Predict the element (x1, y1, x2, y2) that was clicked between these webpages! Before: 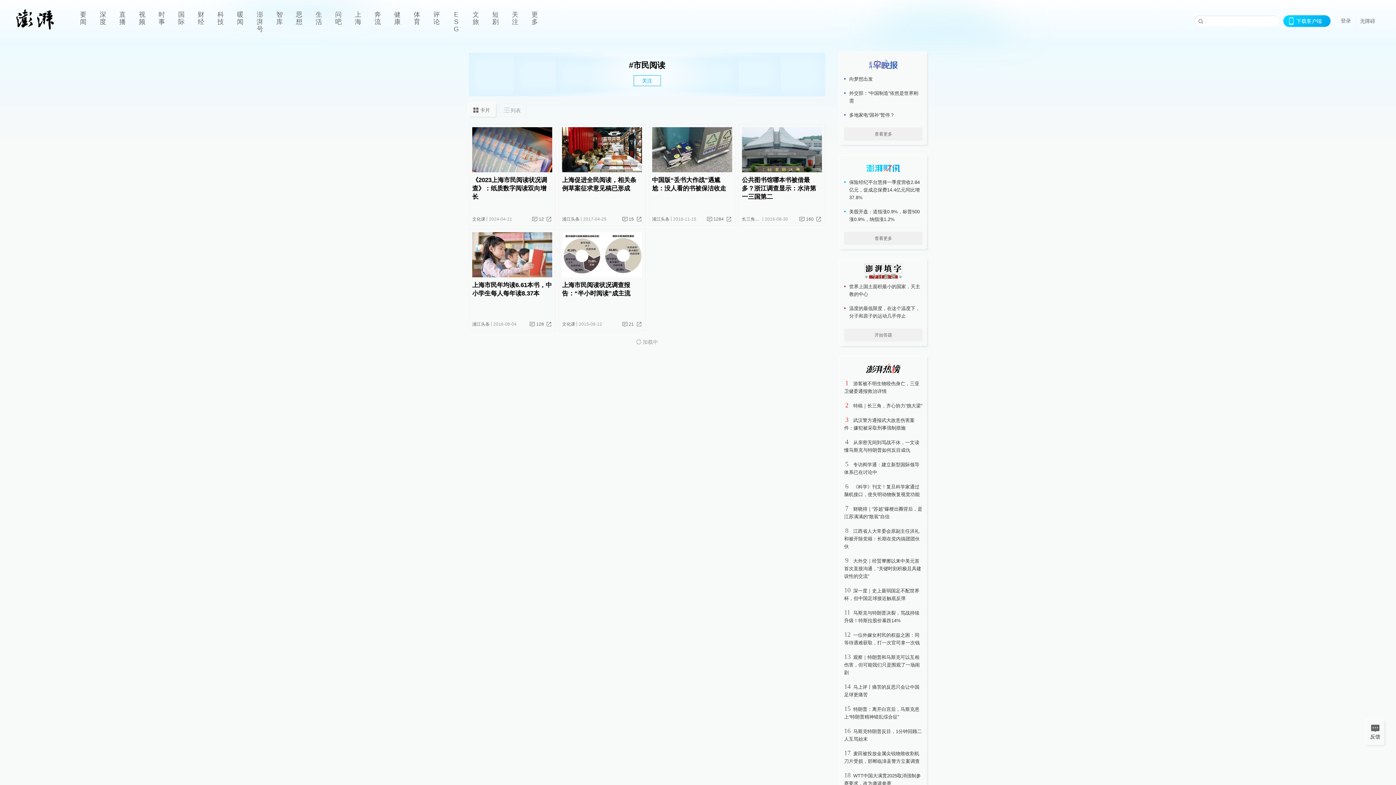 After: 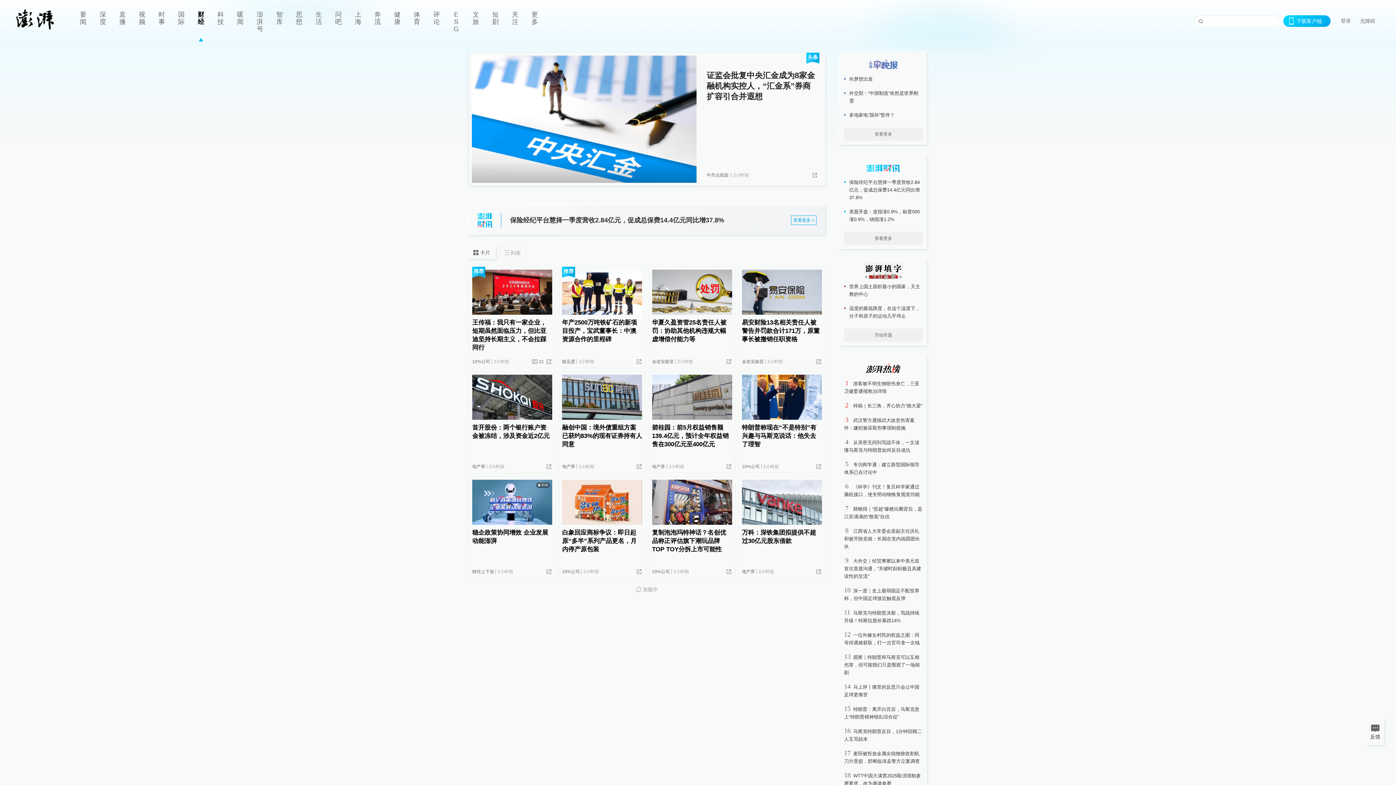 Action: label: 财经 bbox: (191, 0, 210, 41)